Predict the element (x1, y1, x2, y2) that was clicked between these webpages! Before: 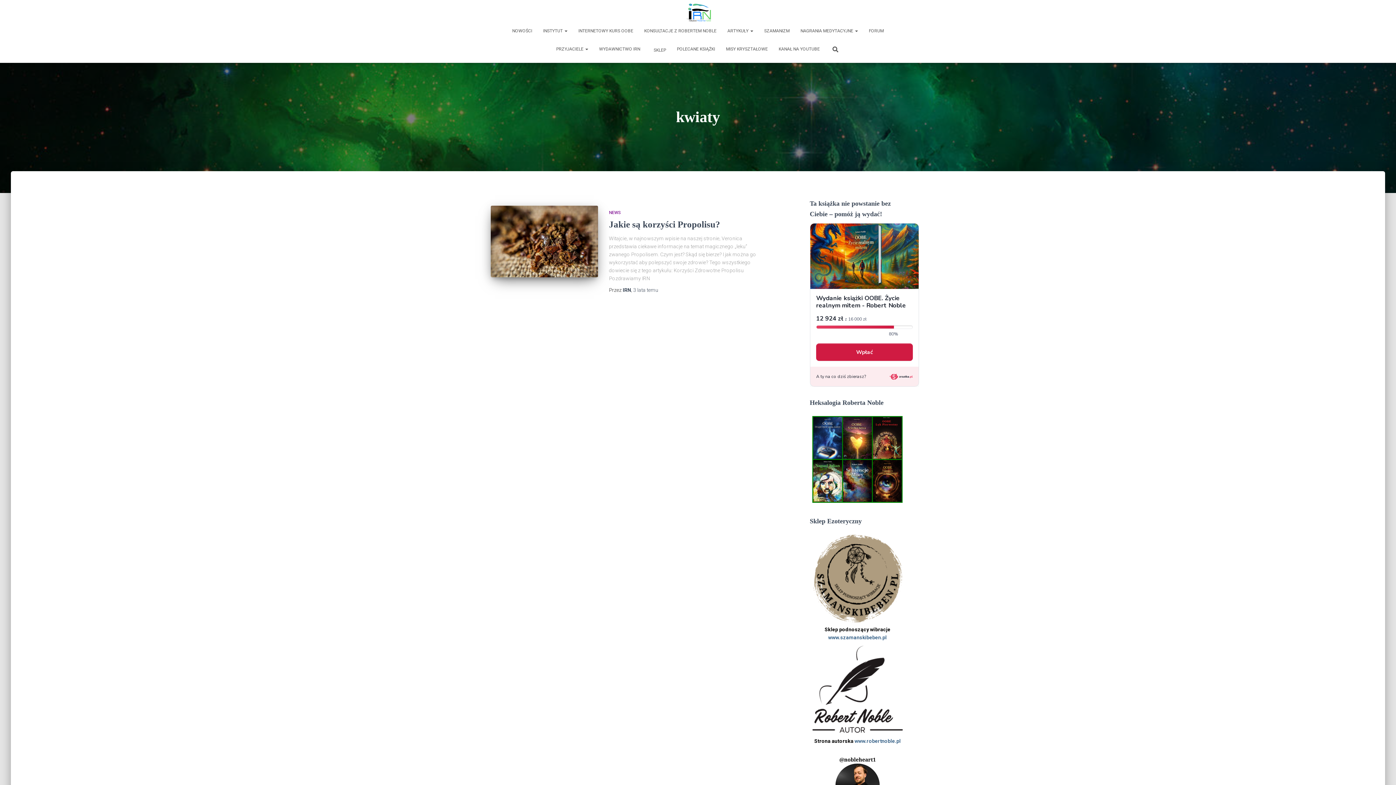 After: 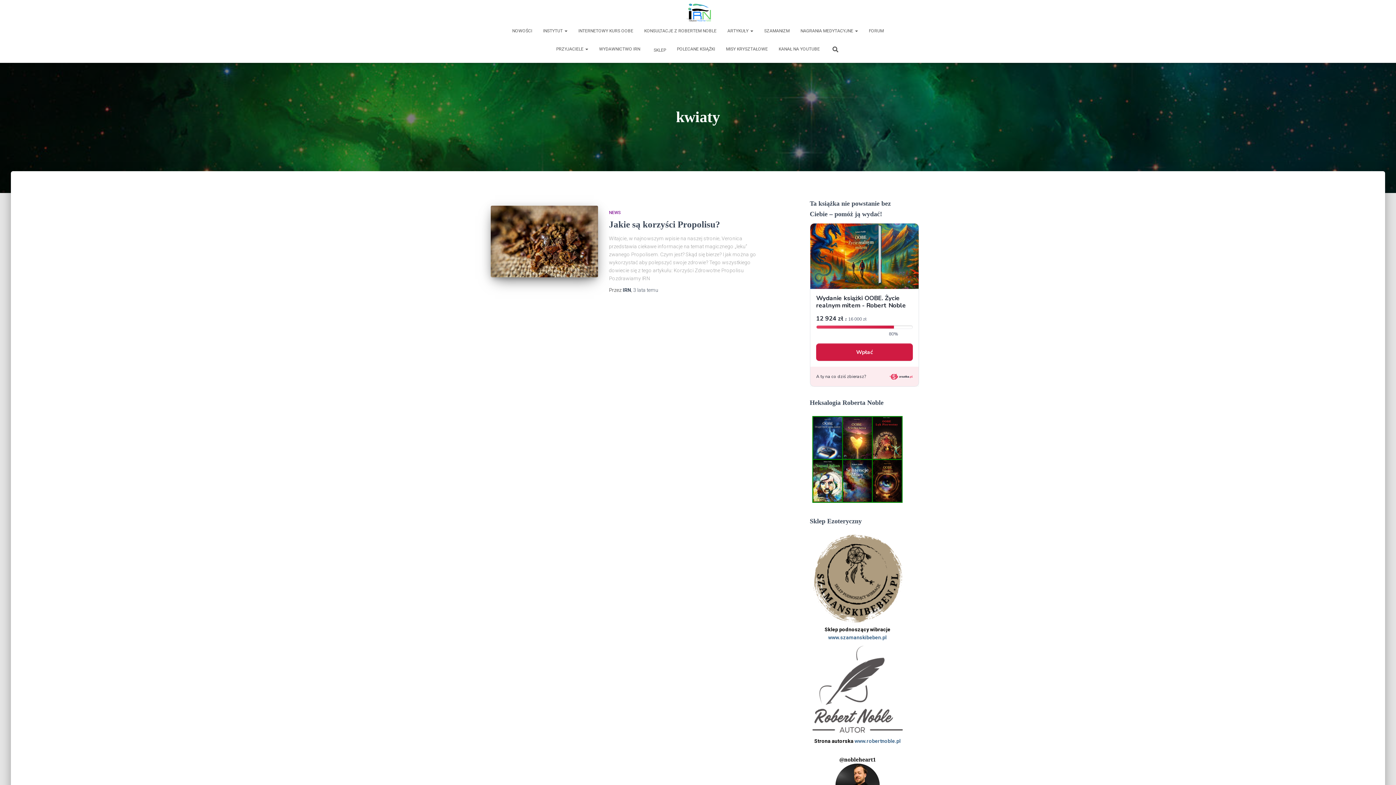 Action: bbox: (810, 686, 905, 691)